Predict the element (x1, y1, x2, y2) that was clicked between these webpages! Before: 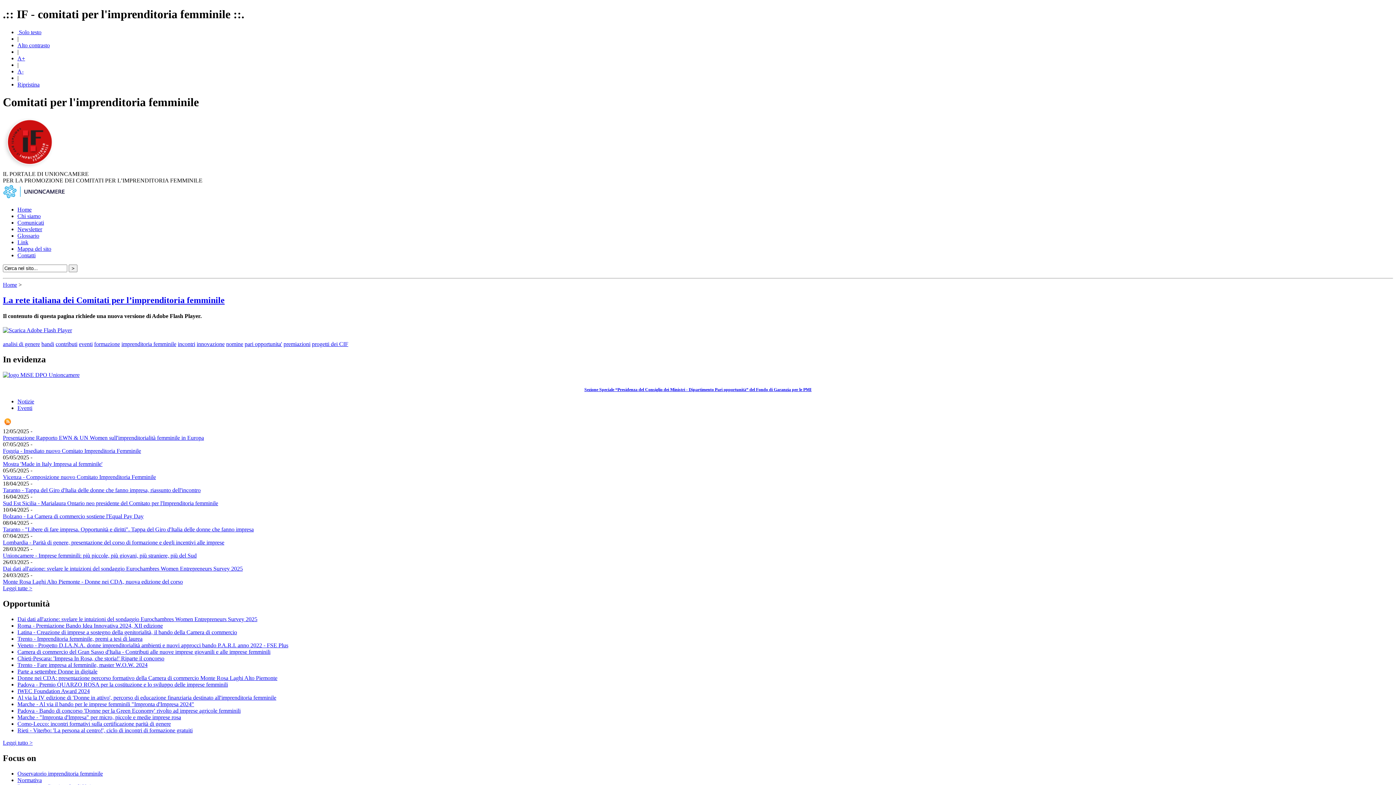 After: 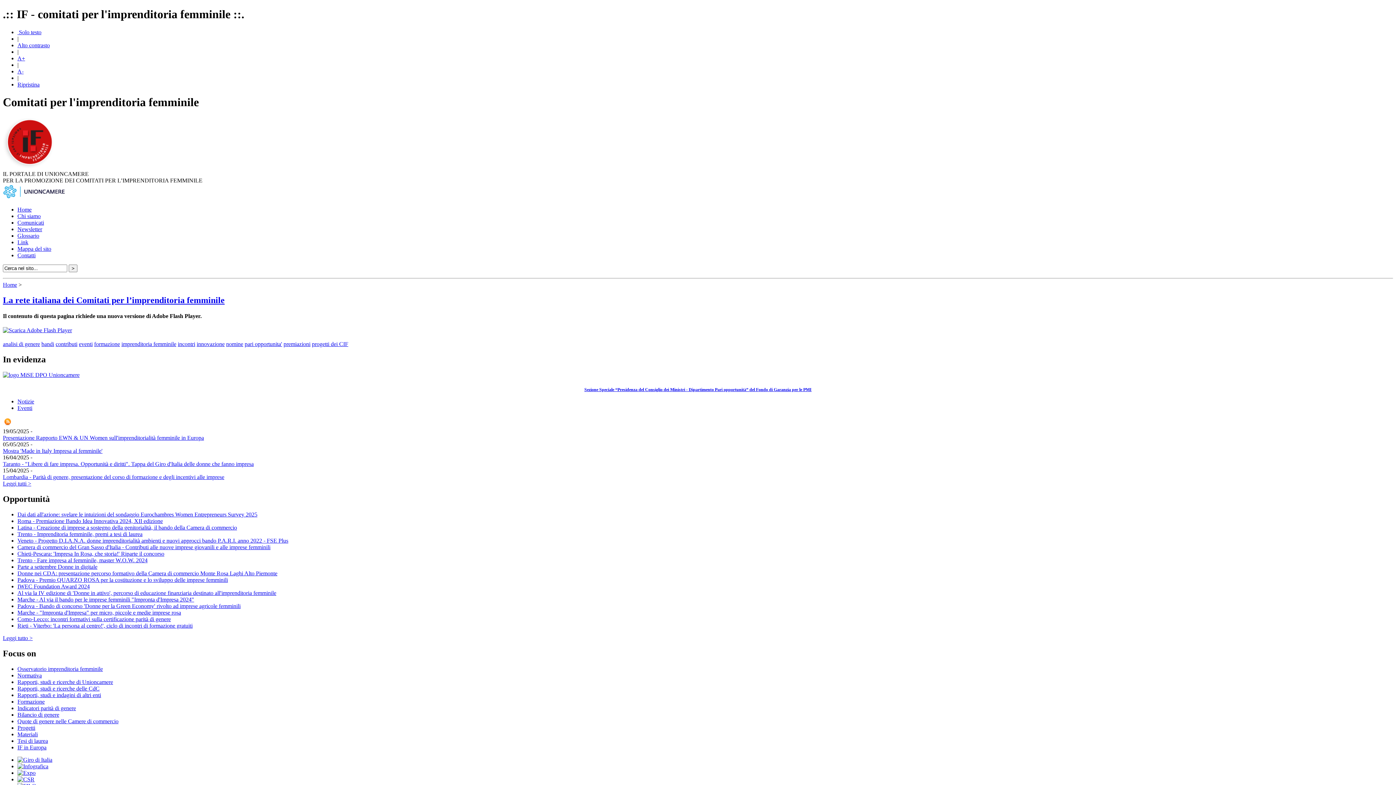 Action: label: Eventi bbox: (17, 405, 32, 411)